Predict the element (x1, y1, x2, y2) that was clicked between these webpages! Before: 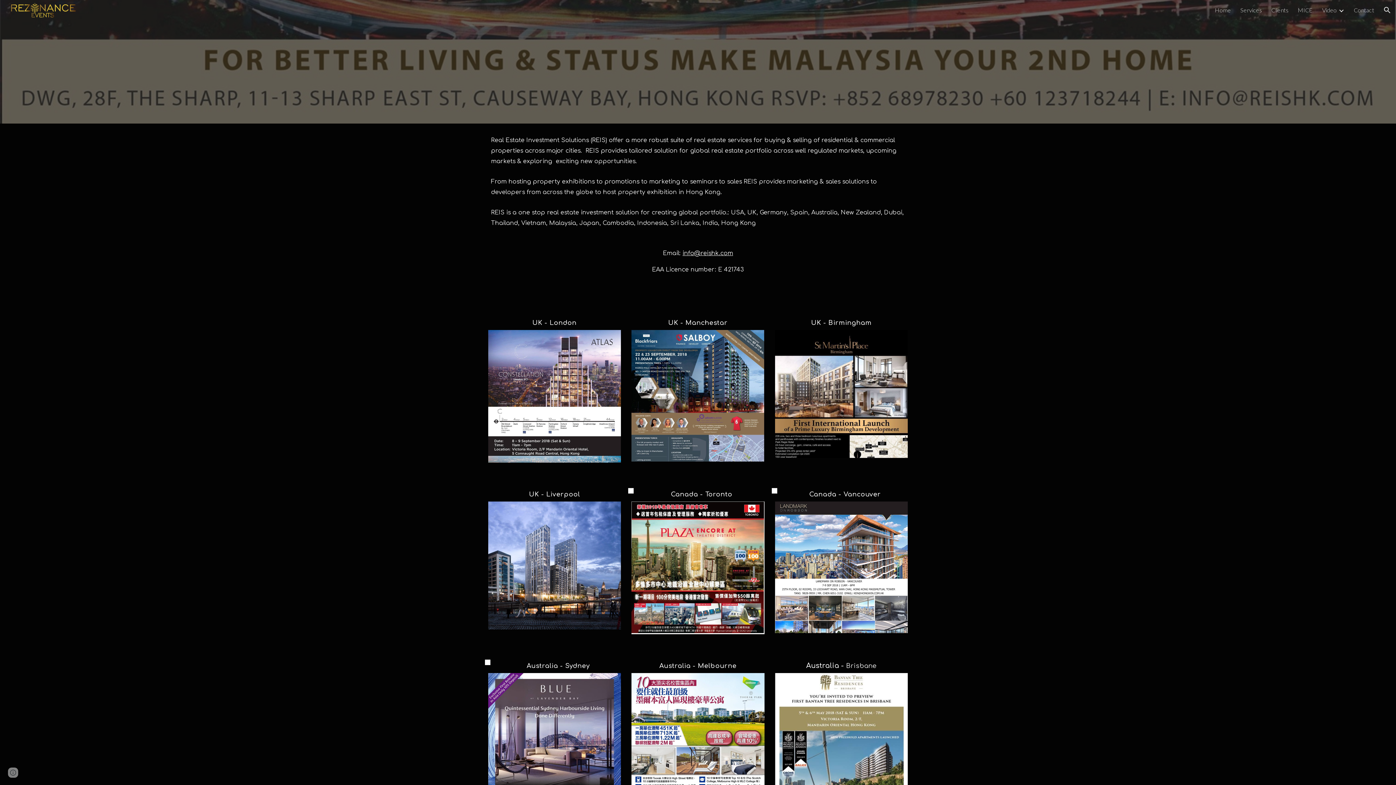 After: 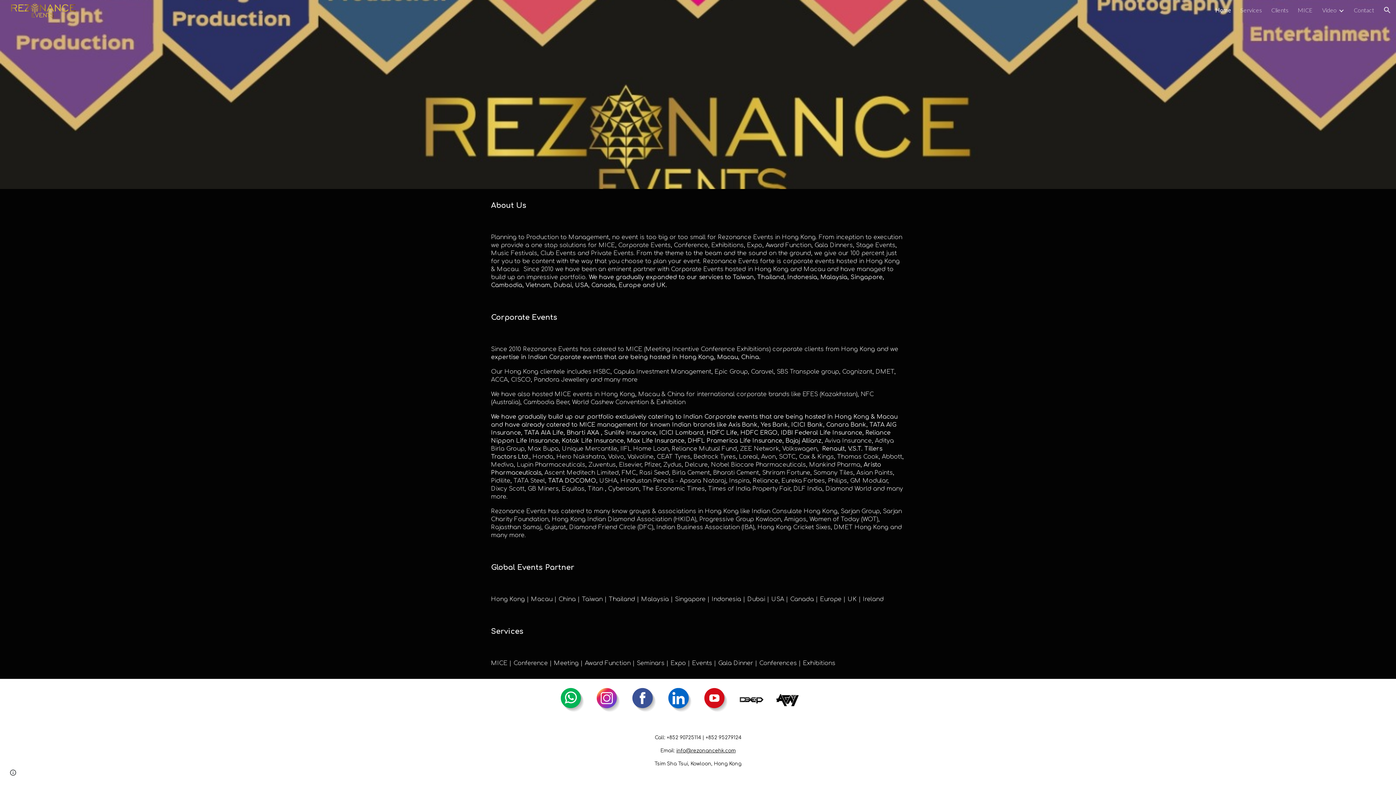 Action: bbox: (5, 4, 77, 13)